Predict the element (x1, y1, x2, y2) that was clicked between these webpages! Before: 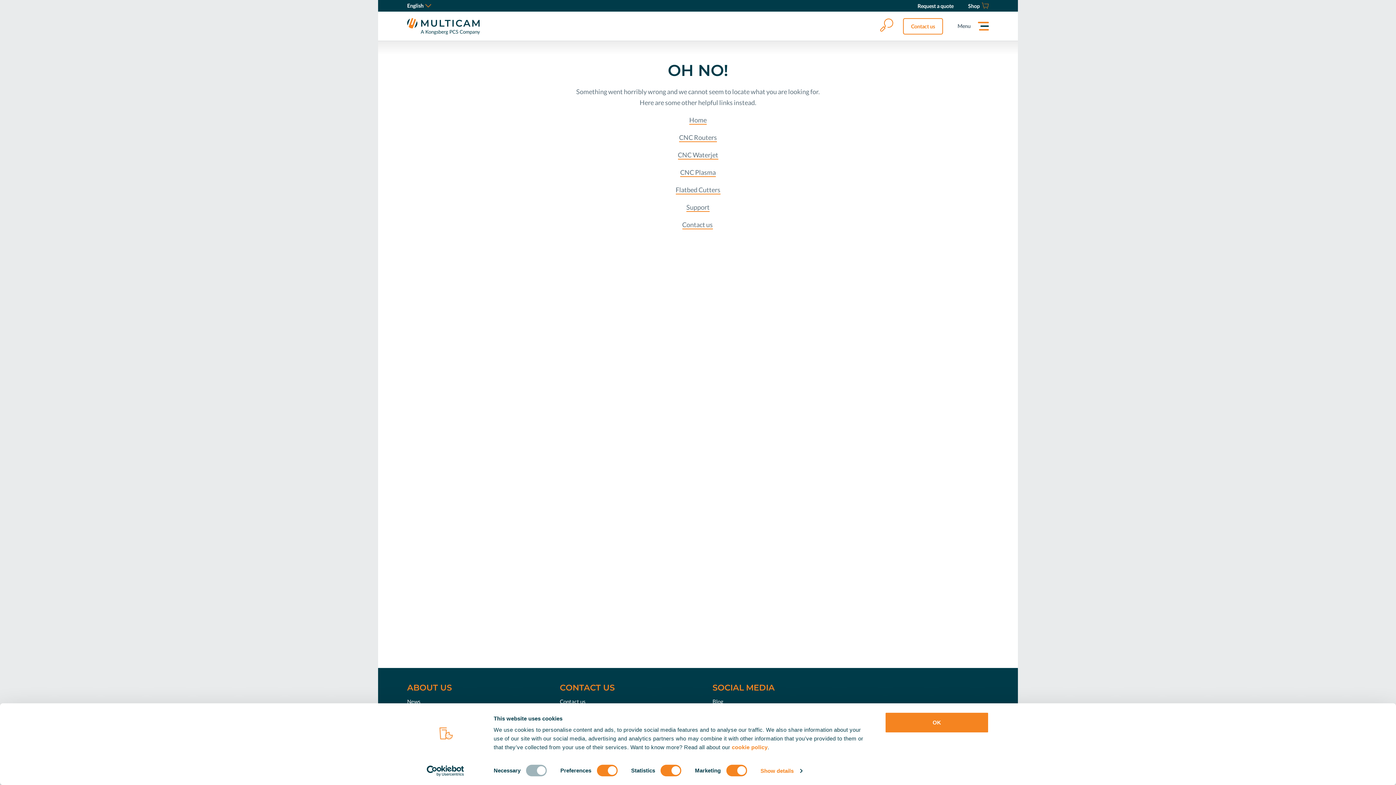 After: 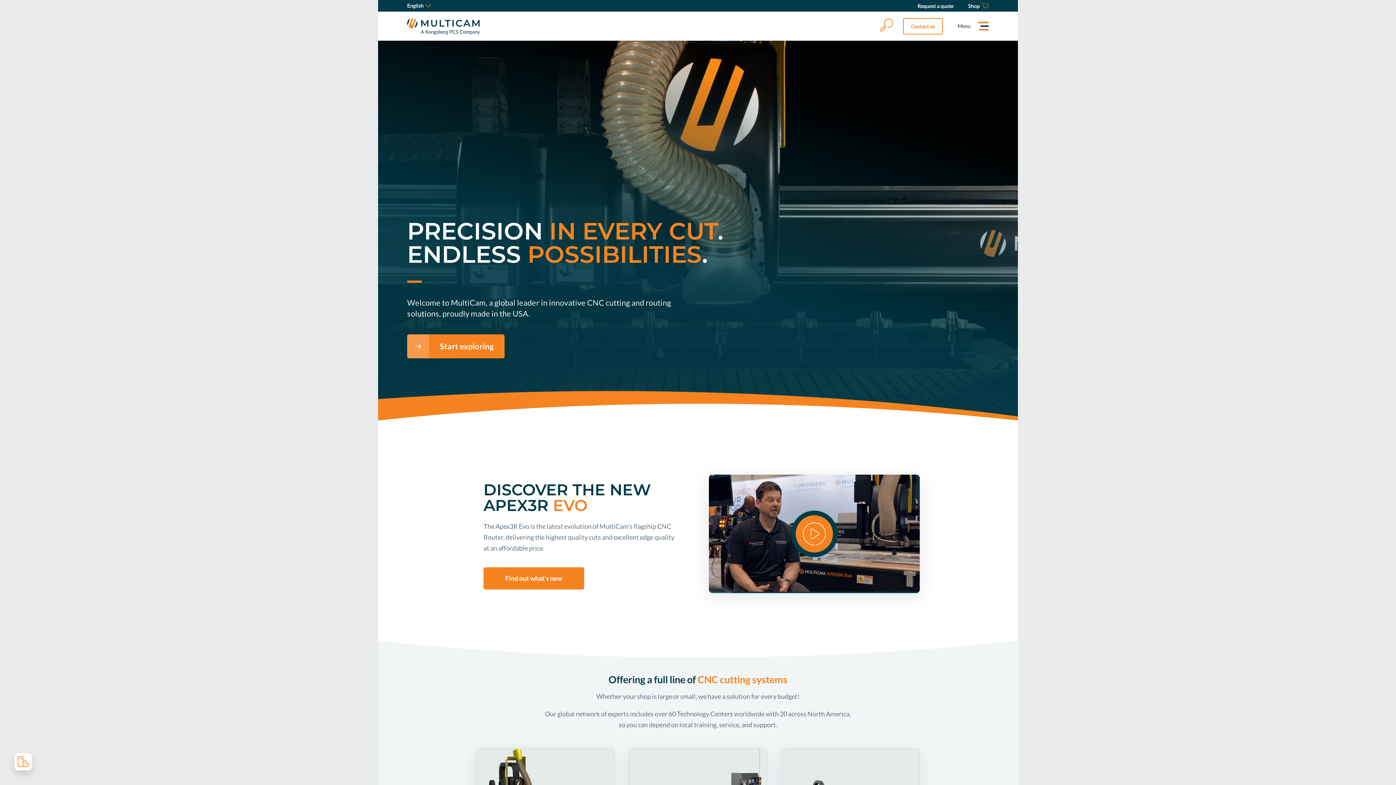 Action: label: Home bbox: (689, 115, 706, 124)